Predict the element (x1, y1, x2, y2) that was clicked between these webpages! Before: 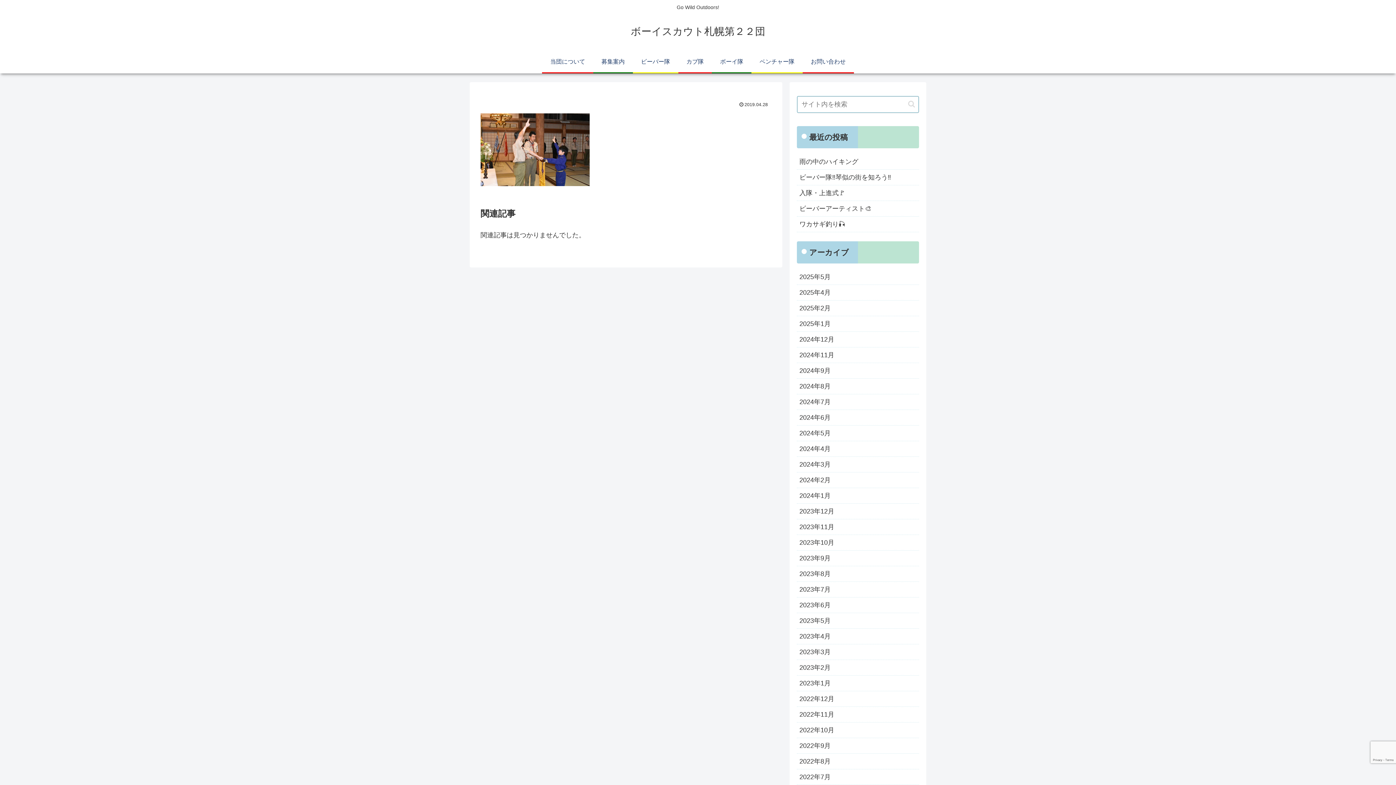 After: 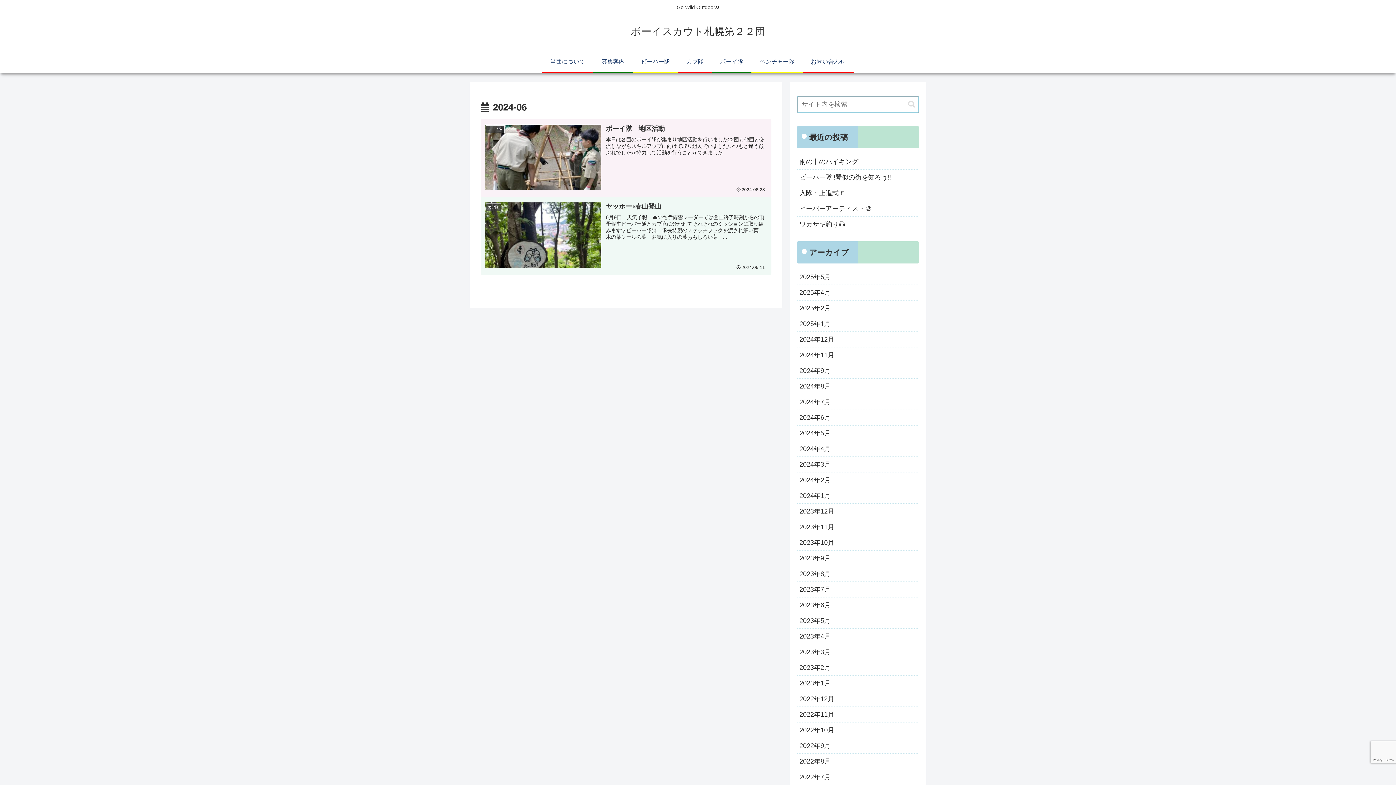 Action: bbox: (797, 410, 919, 425) label: 2024年6月